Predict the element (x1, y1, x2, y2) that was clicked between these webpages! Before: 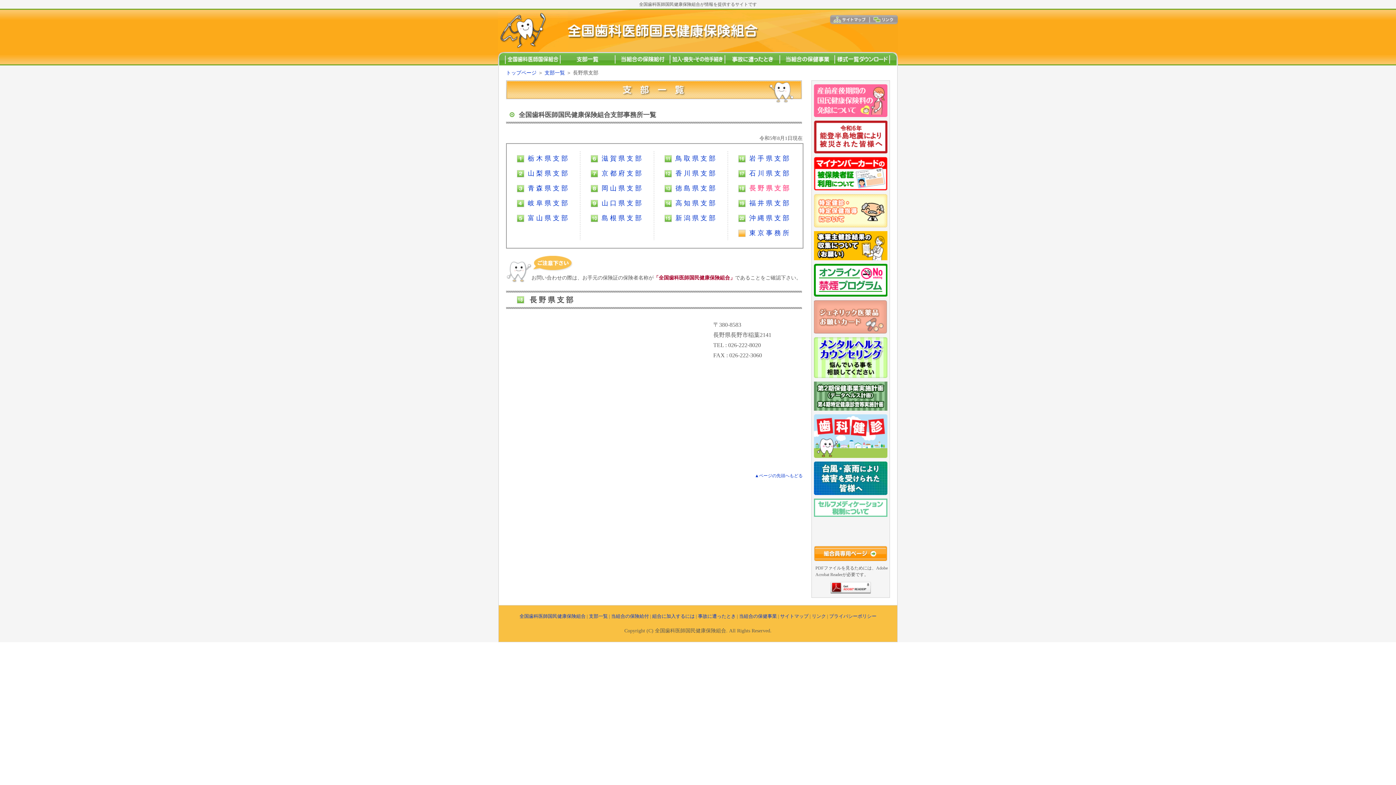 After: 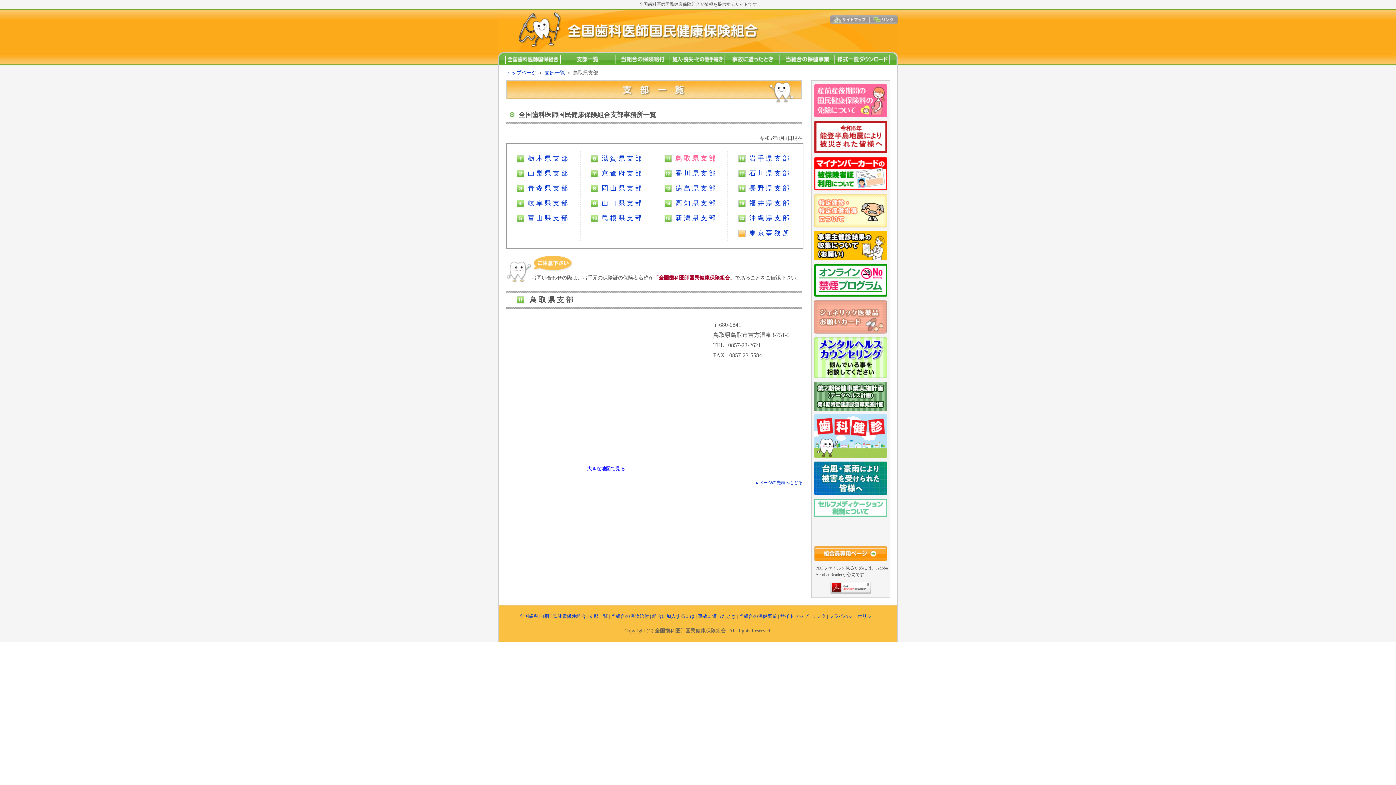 Action: label: 鳥 取 県 支 部 bbox: (675, 154, 715, 162)